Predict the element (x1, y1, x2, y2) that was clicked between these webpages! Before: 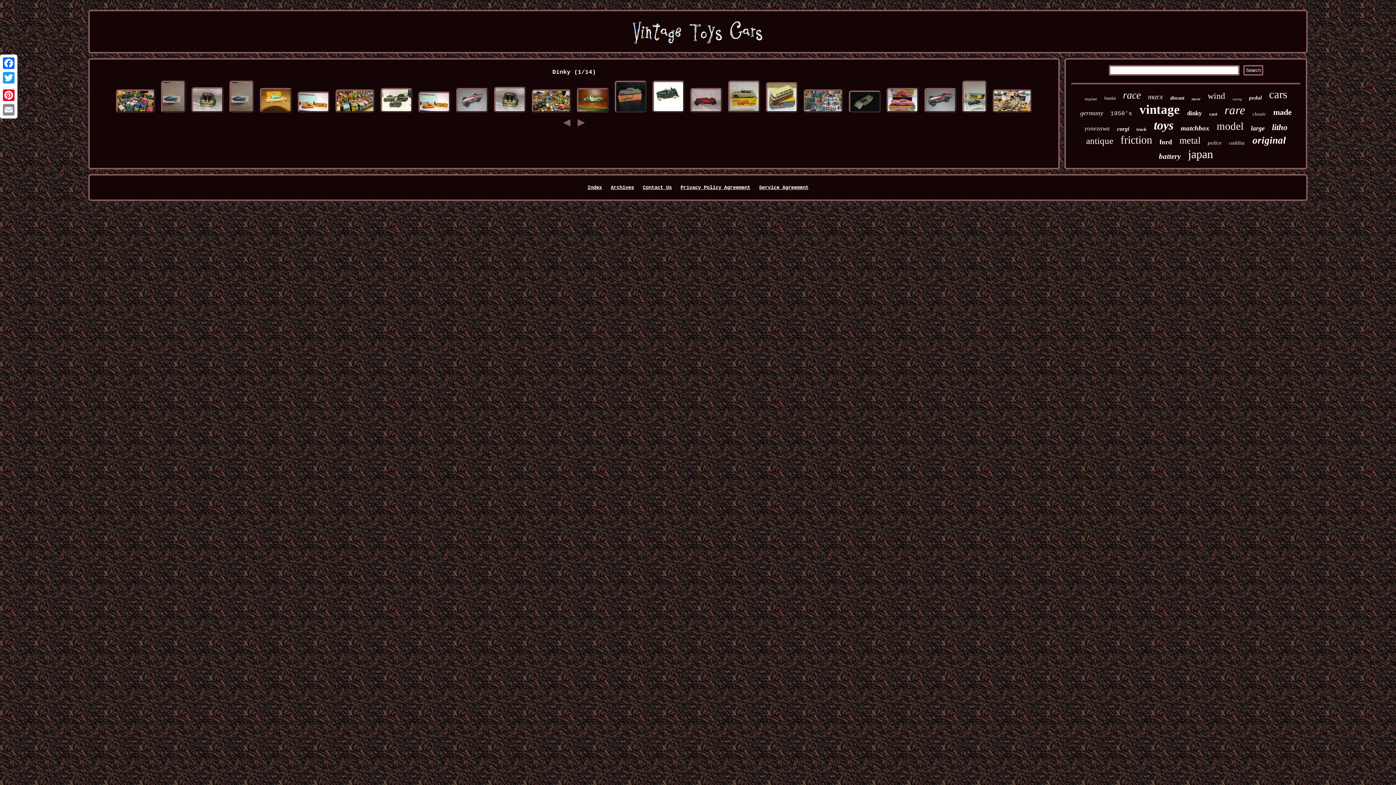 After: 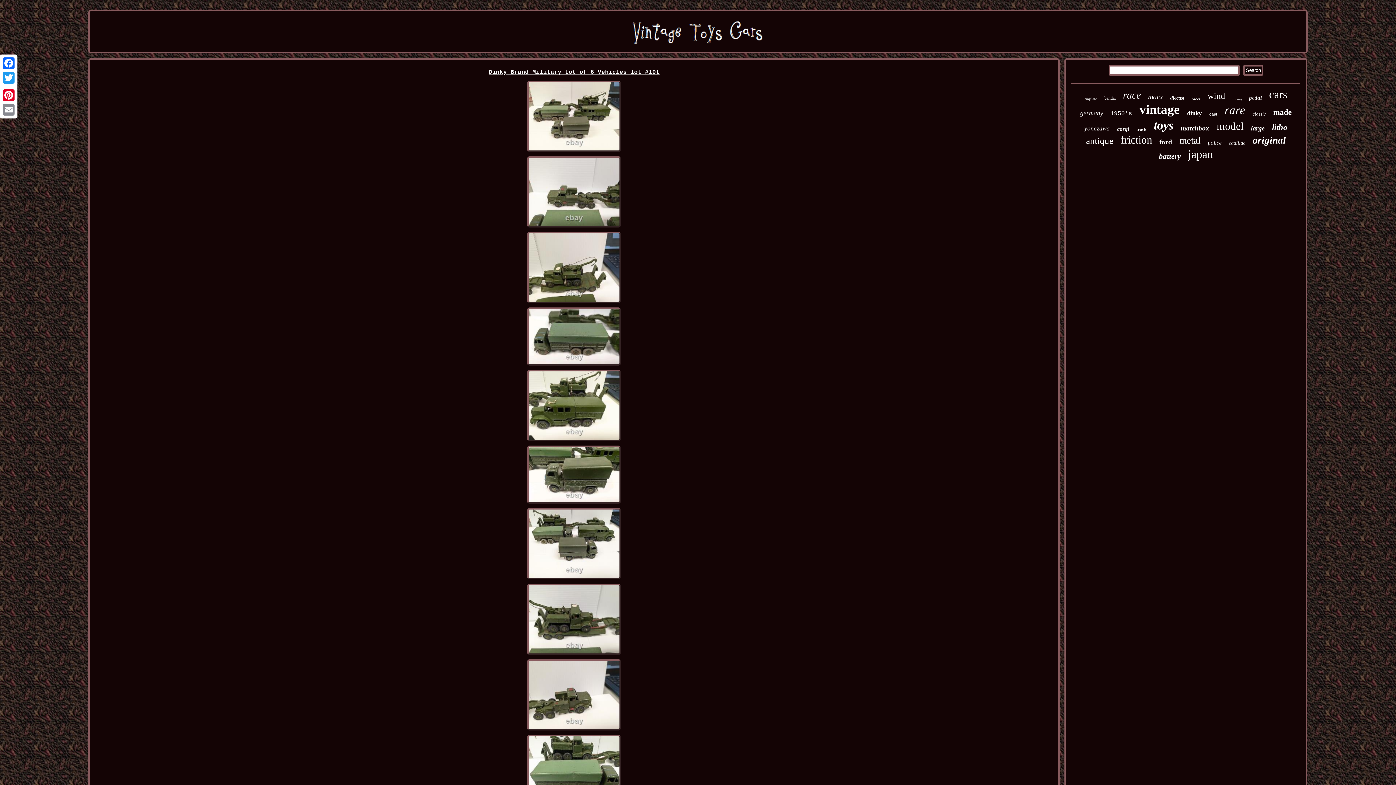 Action: bbox: (379, 109, 414, 115)